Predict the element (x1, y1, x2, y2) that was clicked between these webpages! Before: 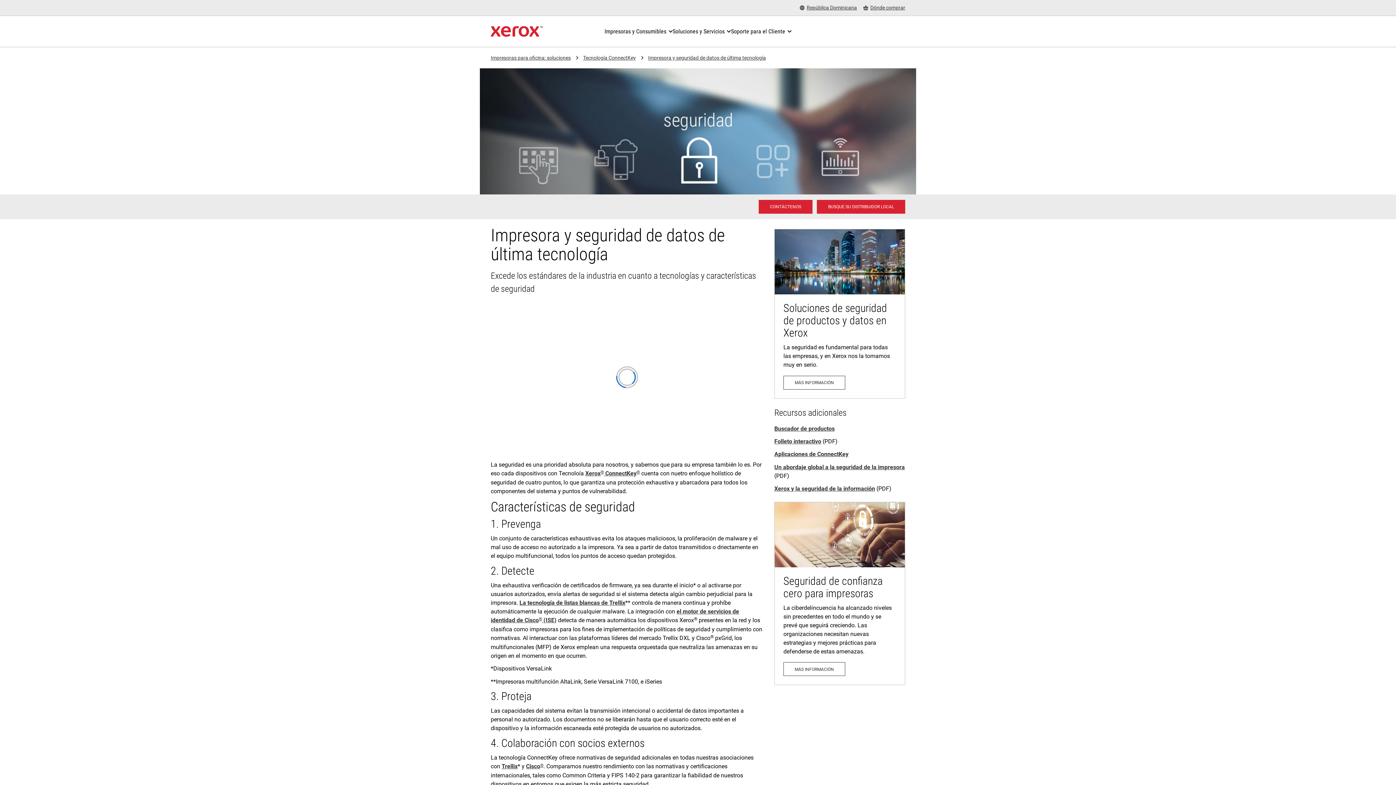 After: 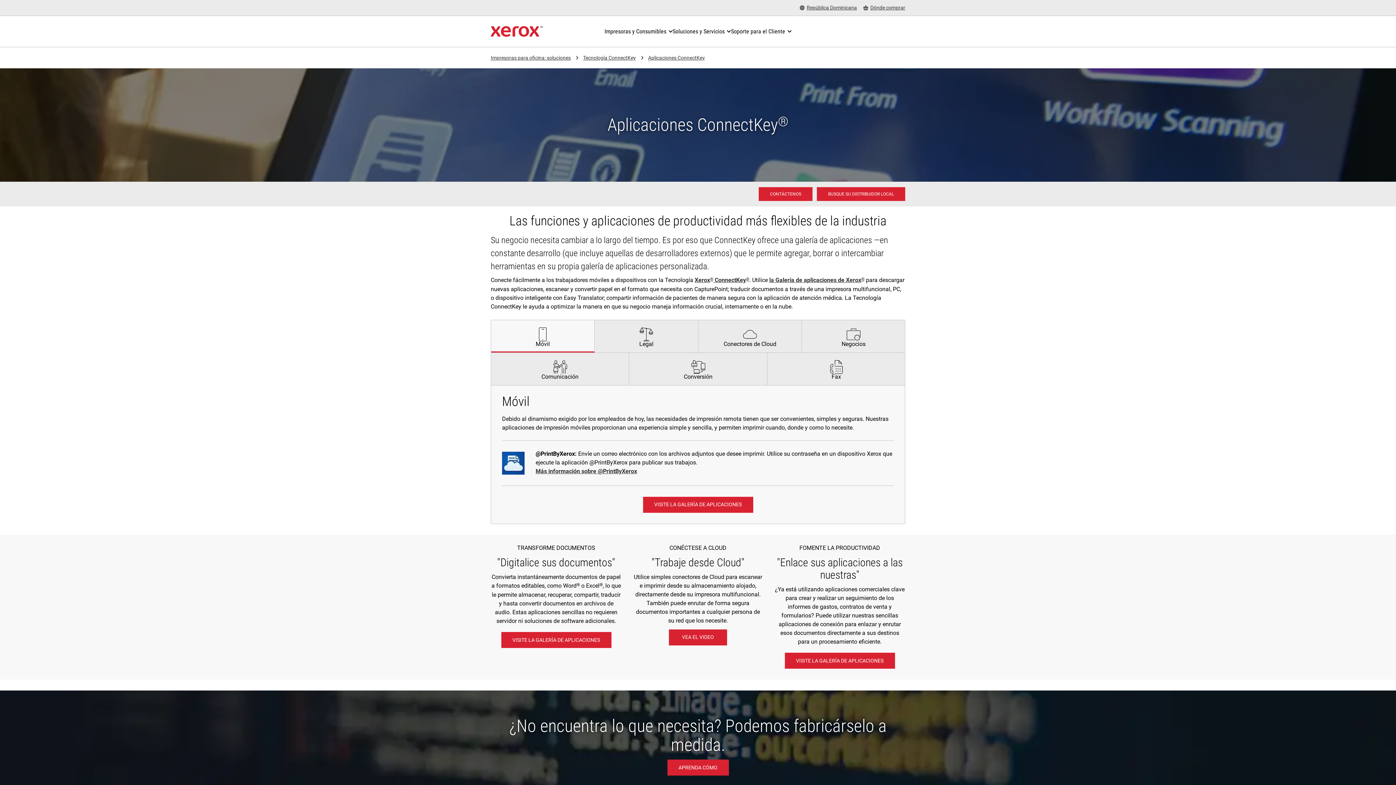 Action: label: Aplicaciones de ConnectKey: Aplicaciones ConnectKey bbox: (774, 451, 848, 457)